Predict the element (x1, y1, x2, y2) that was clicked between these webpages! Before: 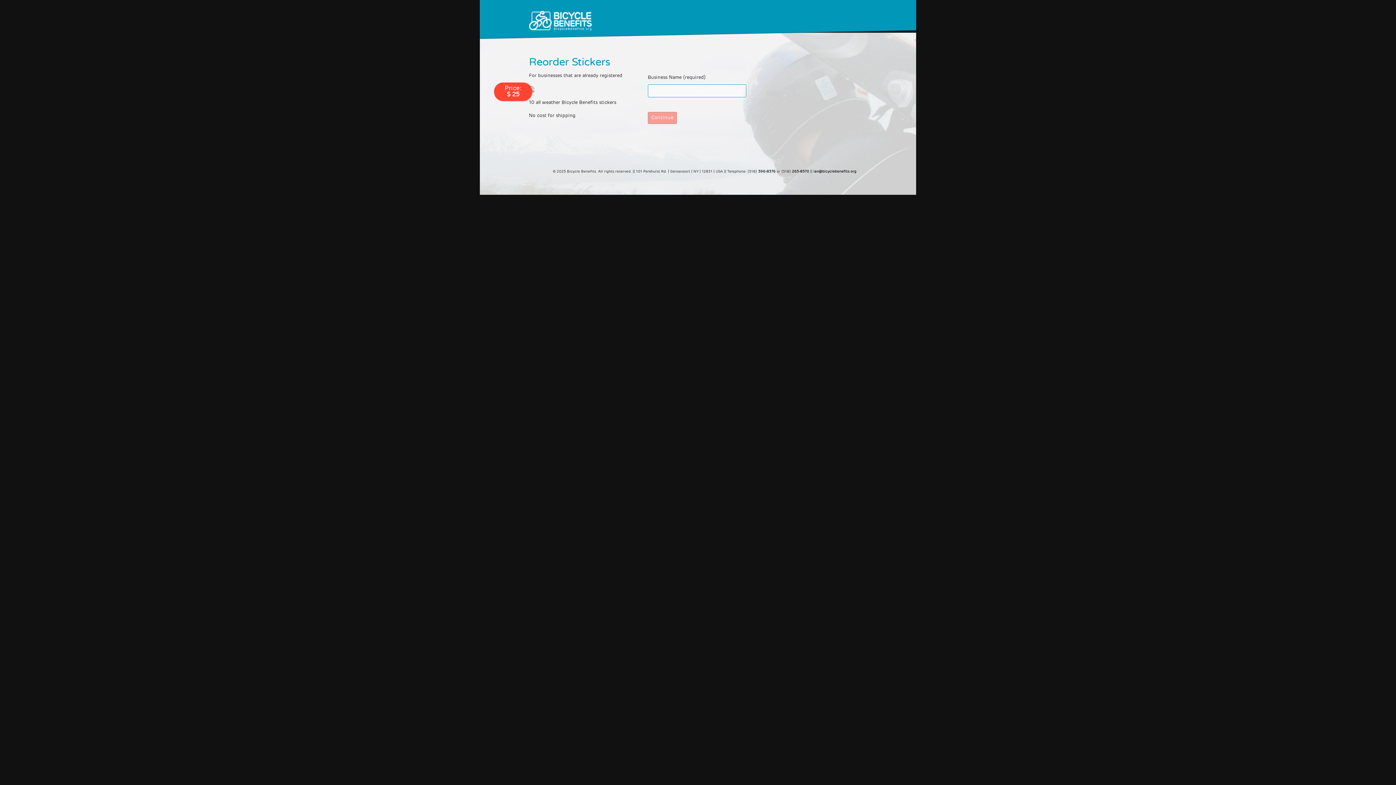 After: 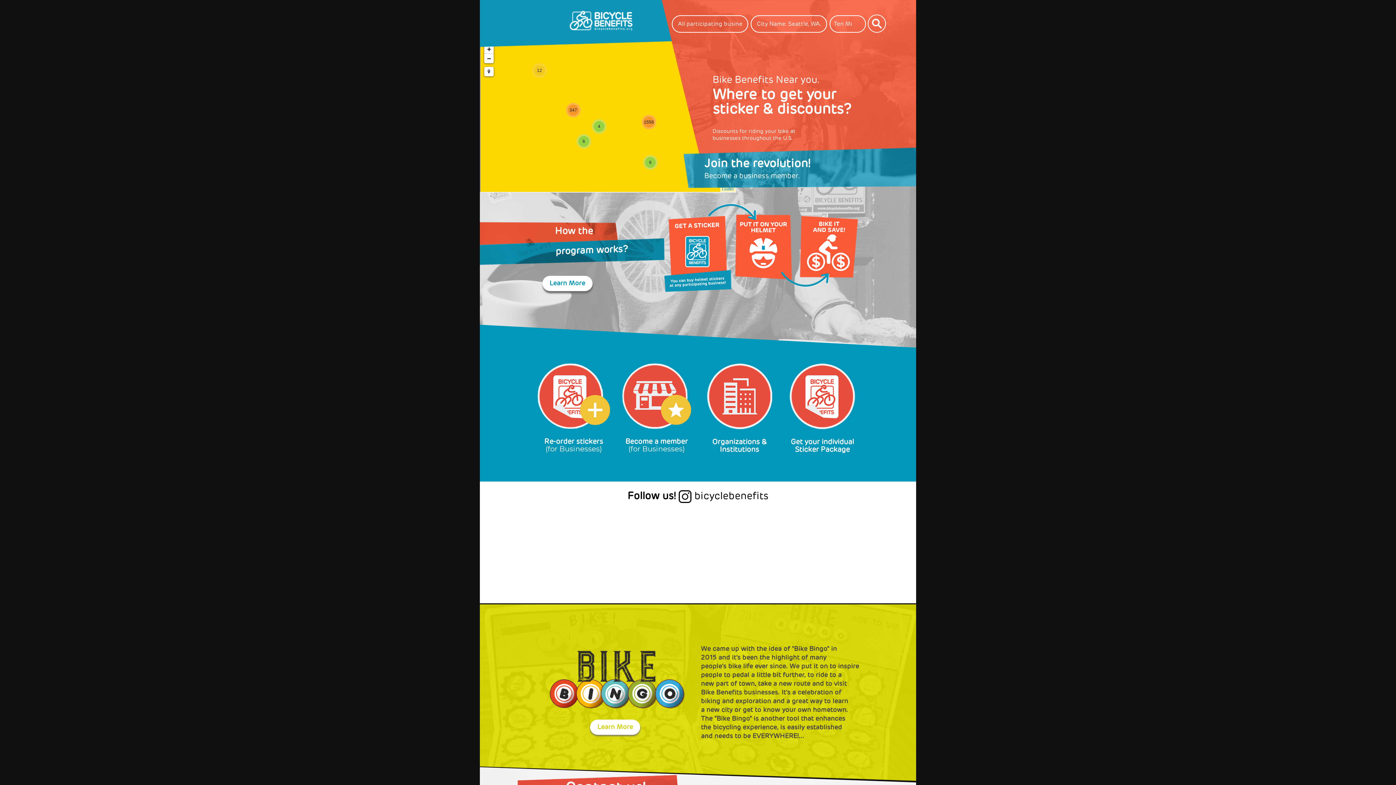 Action: label: Bicycle Benefits bbox: (529, 10, 592, 30)